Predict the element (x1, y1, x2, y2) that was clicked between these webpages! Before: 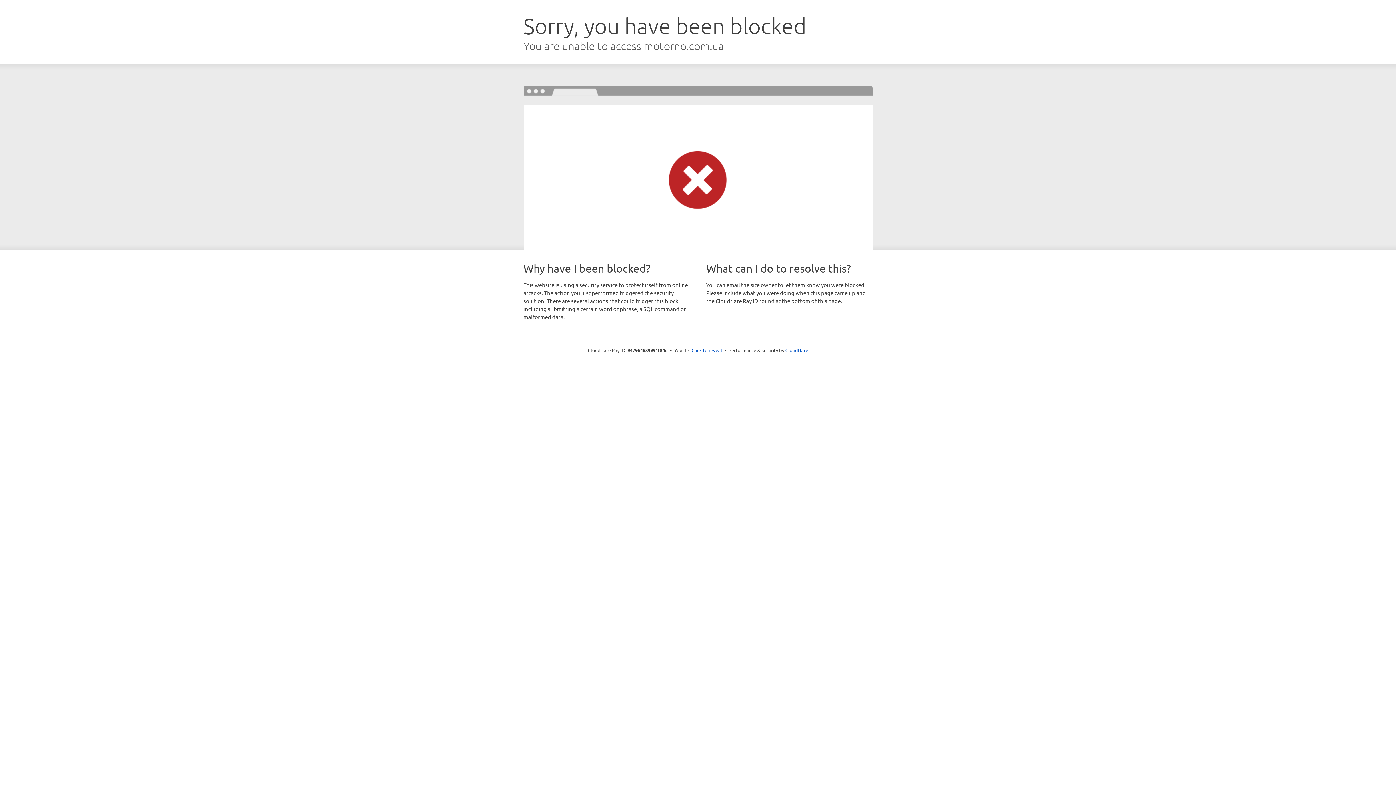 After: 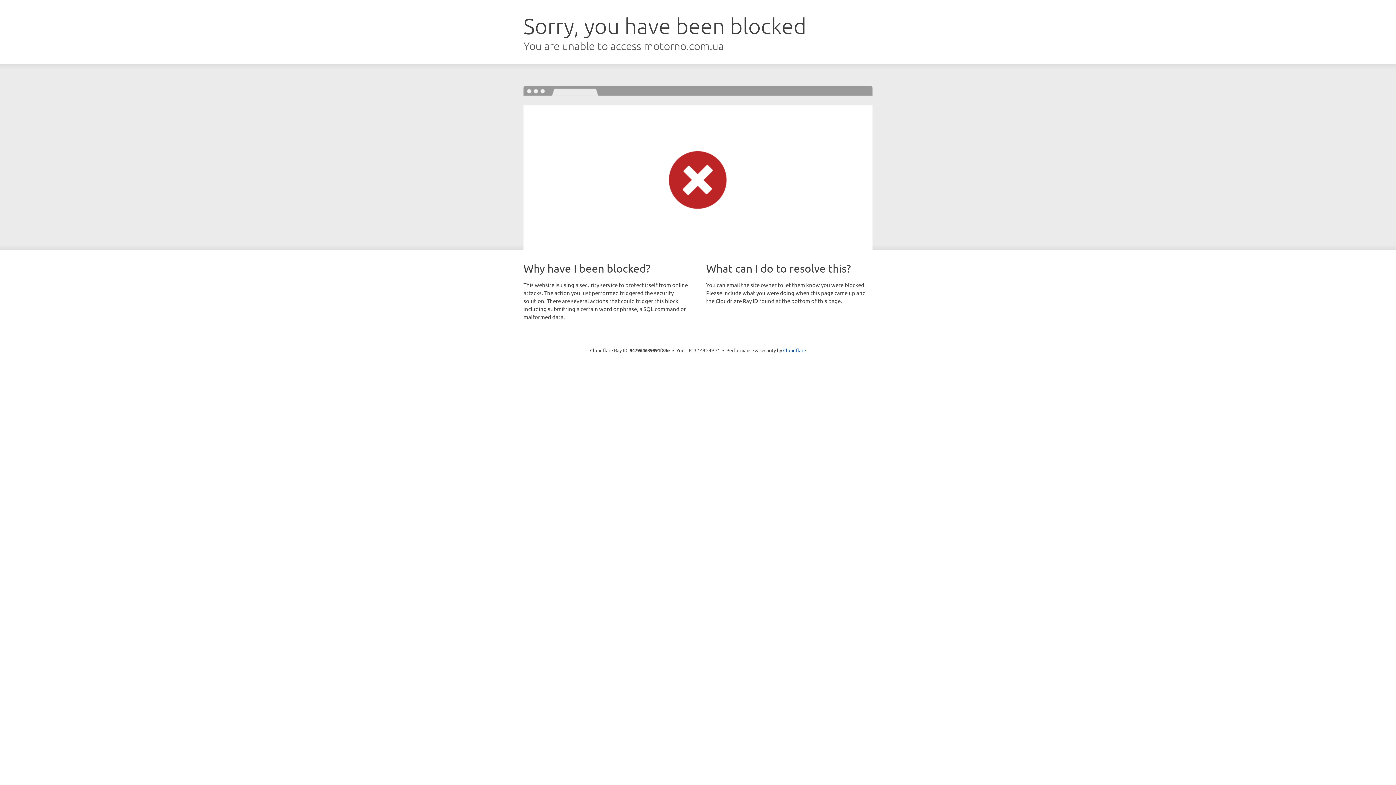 Action: label: Click to reveal bbox: (691, 346, 722, 353)